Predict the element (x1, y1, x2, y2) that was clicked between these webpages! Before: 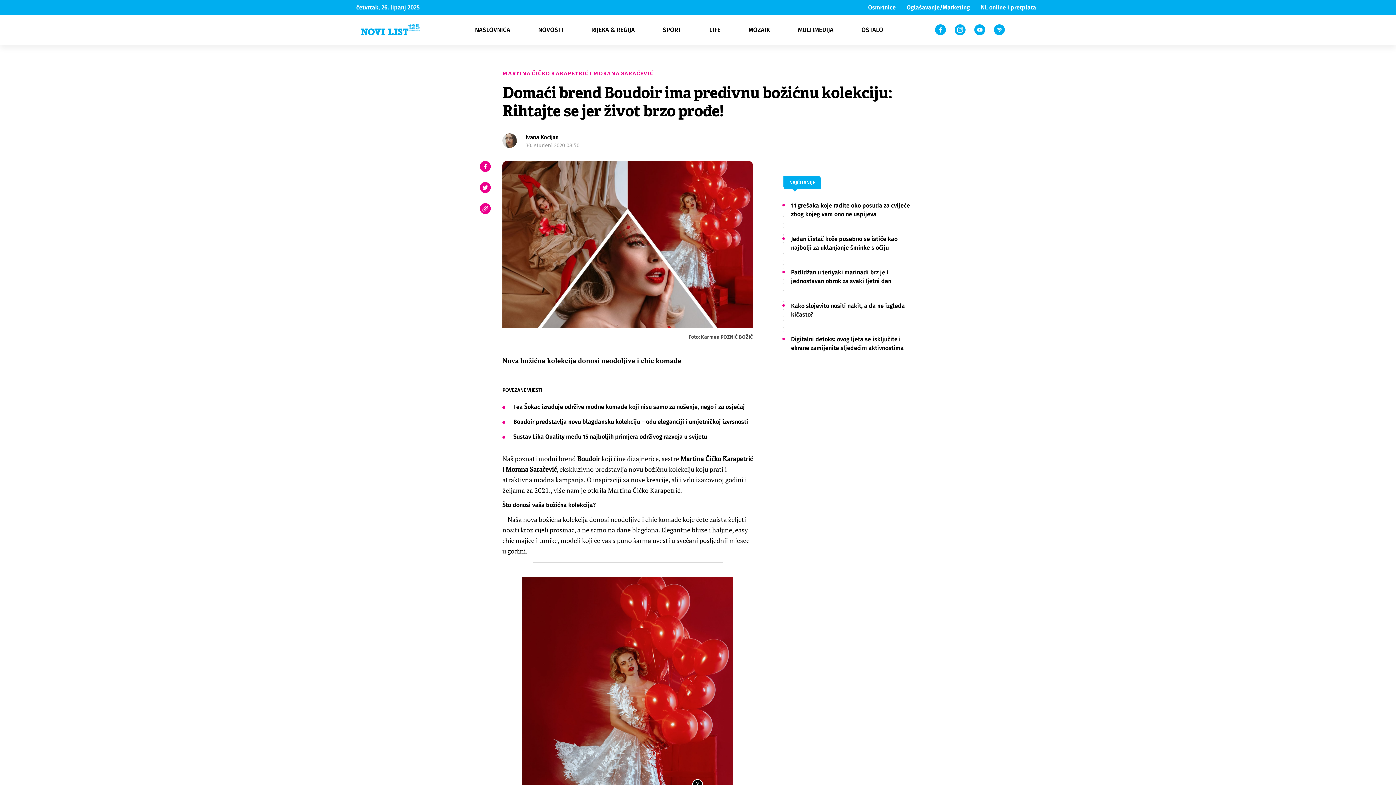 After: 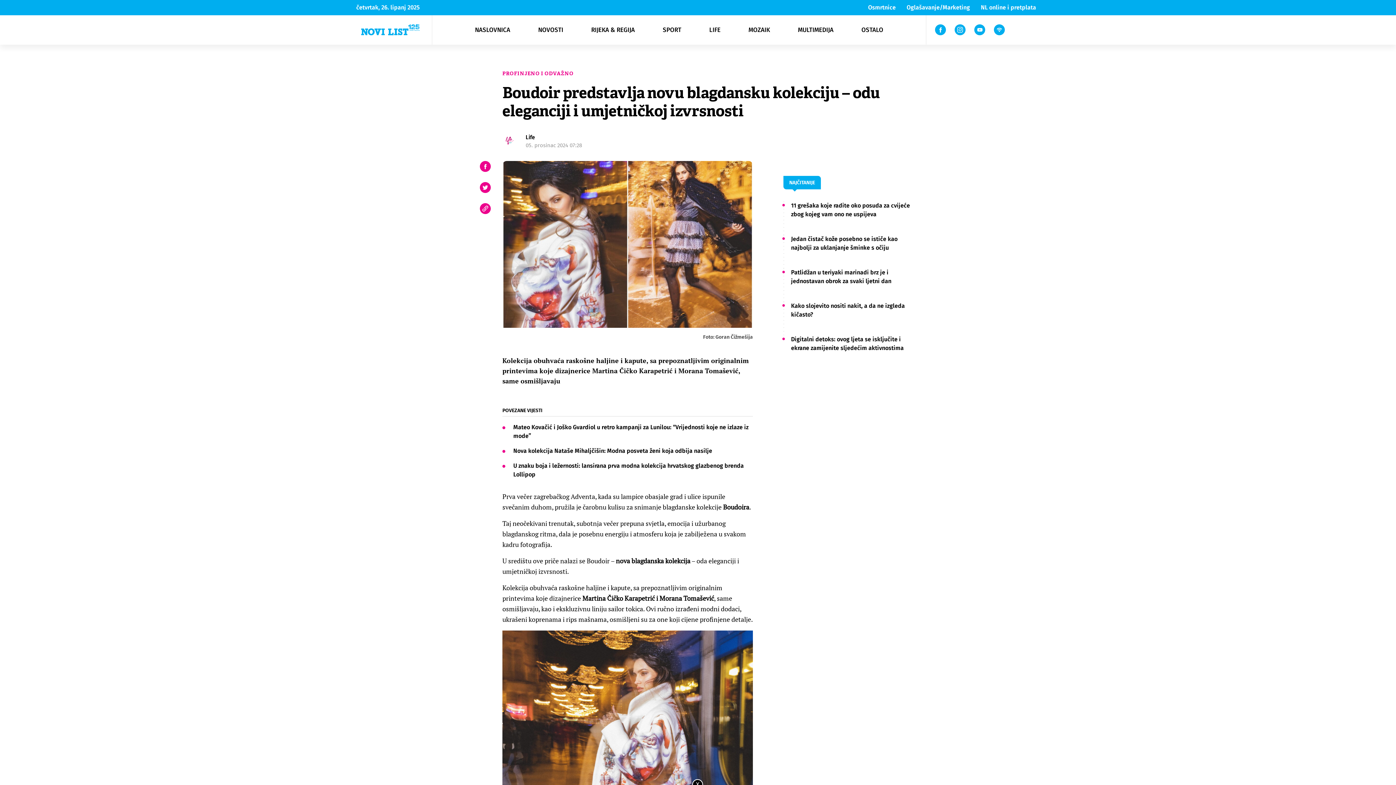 Action: label: Boudoir predstavlja novu blagdansku kolekciju – odu eleganciji i umjetničkoj izvrsnosti bbox: (513, 418, 748, 425)